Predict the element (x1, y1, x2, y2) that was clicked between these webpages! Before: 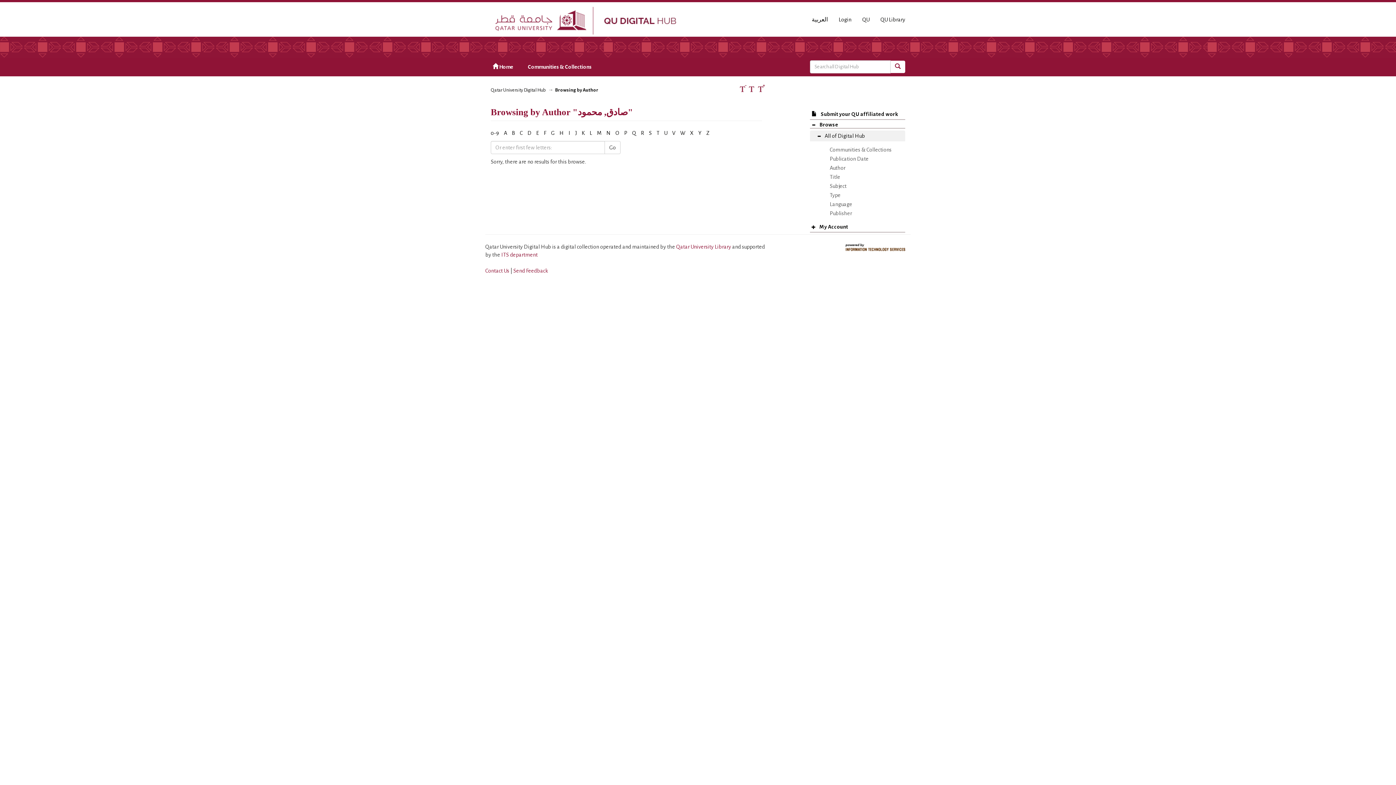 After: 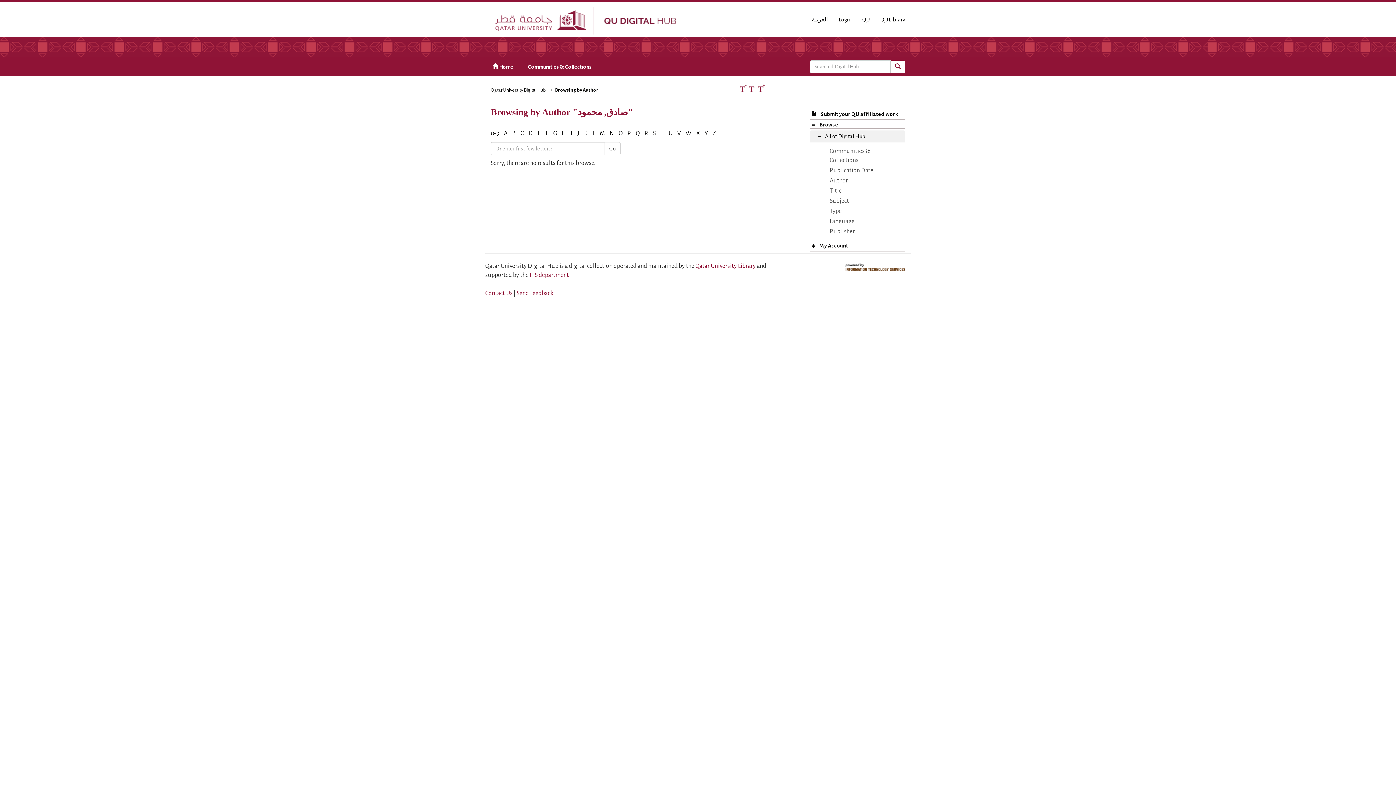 Action: label:   bbox: (756, 88, 765, 94)